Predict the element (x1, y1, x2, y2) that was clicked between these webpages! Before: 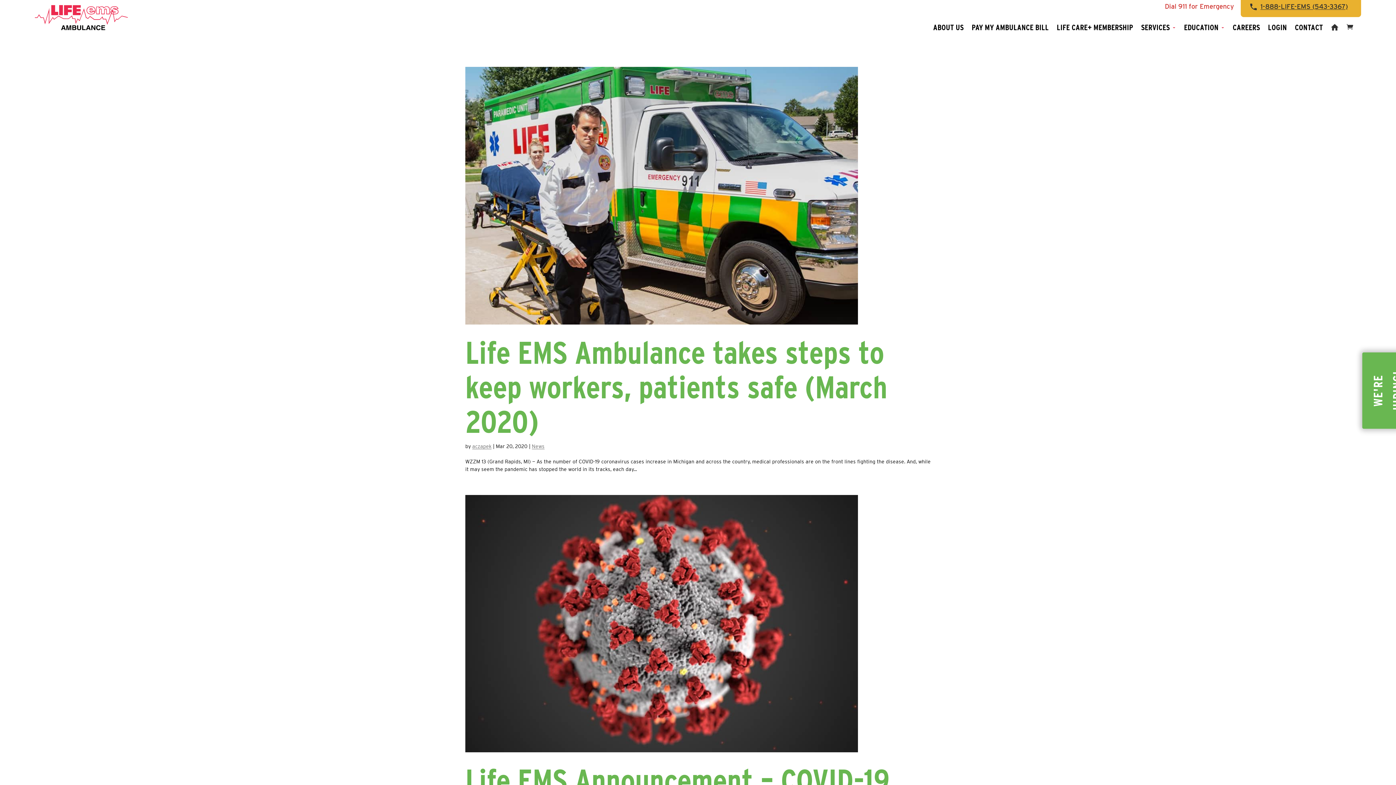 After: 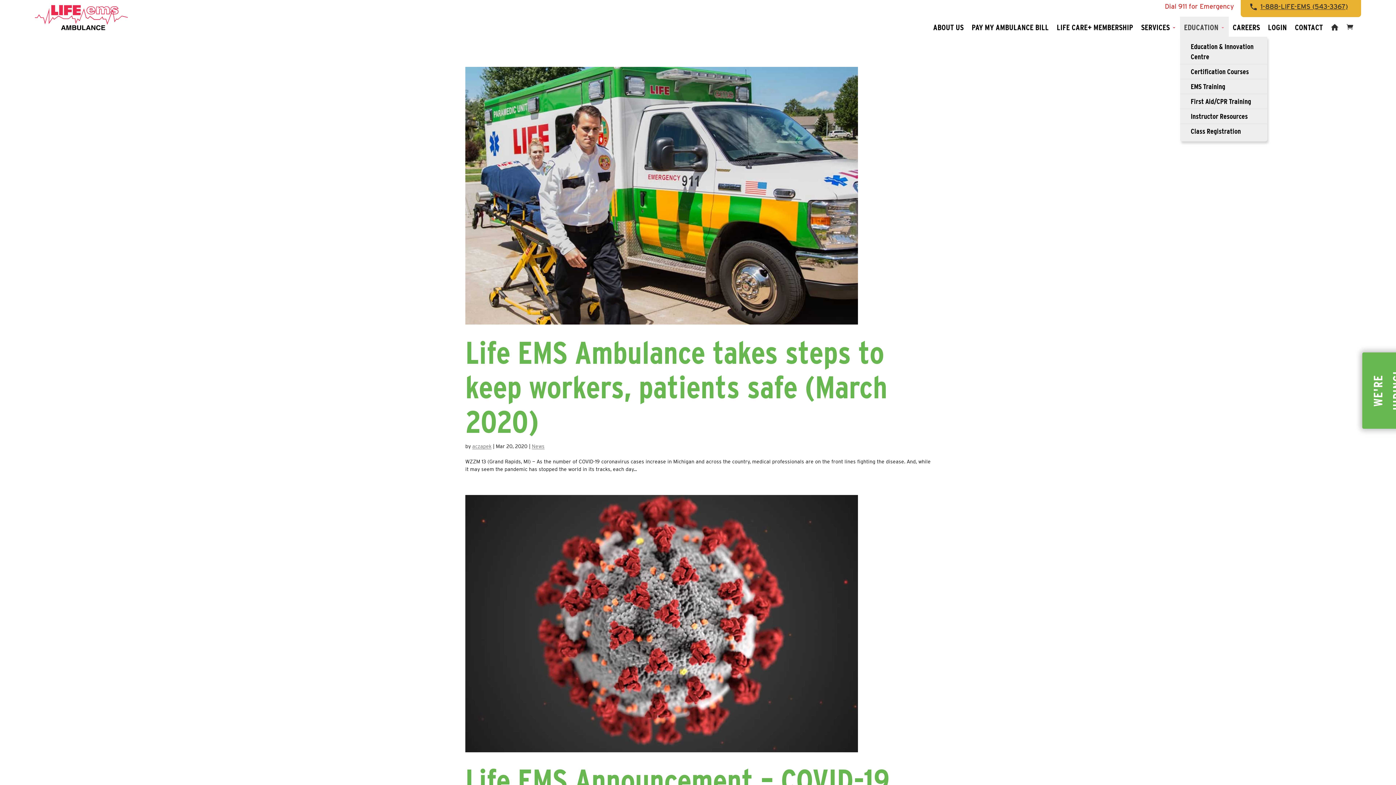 Action: bbox: (1184, 16, 1225, 37) label: EDUCATION